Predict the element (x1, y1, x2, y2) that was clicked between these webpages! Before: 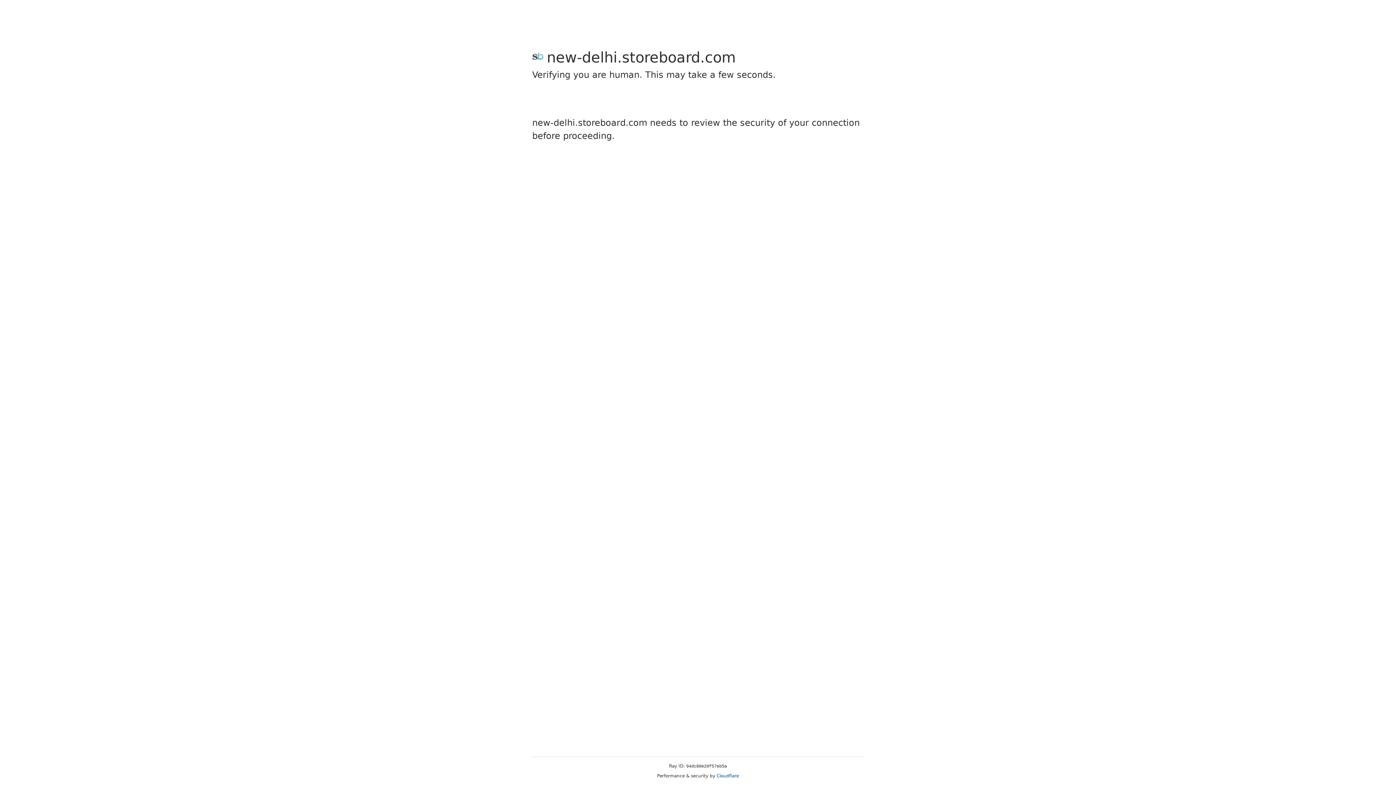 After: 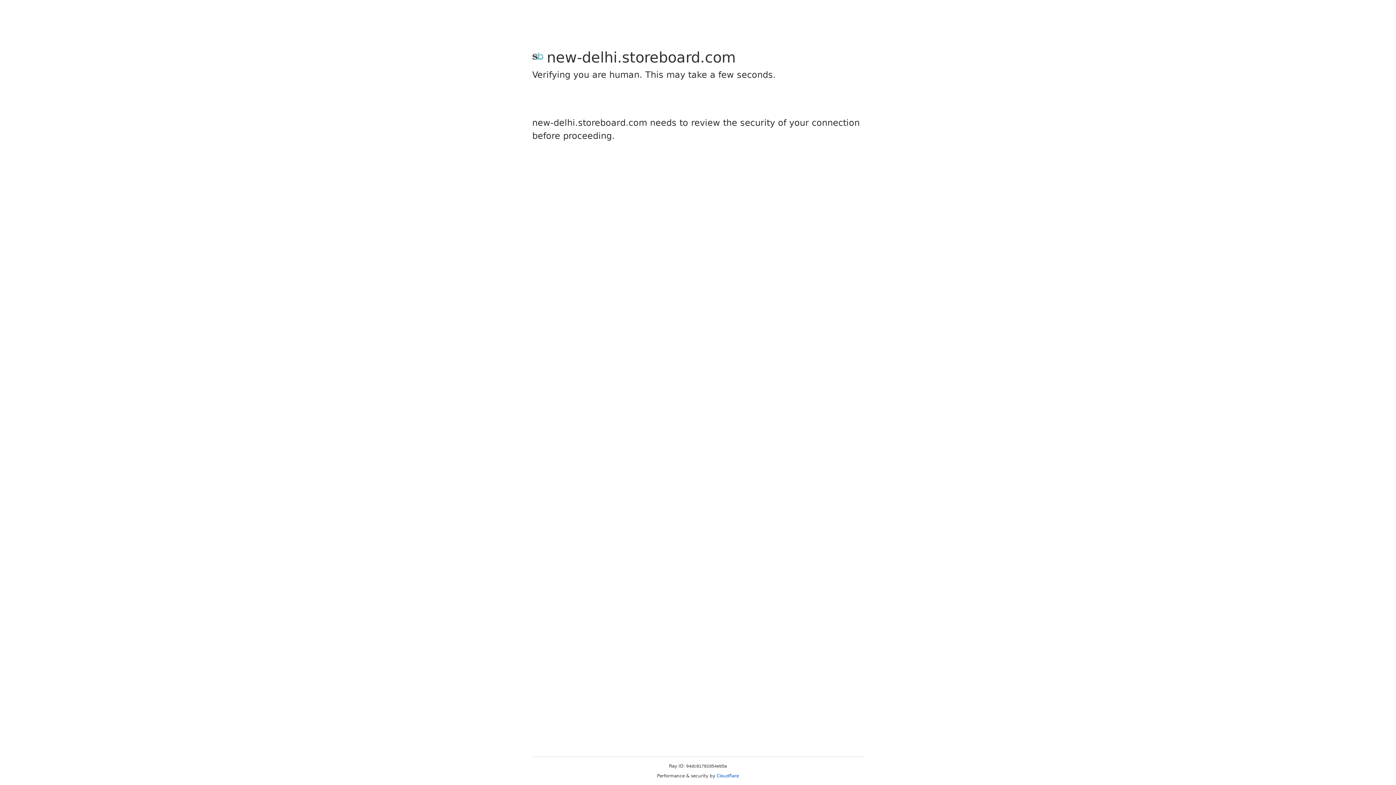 Action: bbox: (716, 773, 739, 778) label: Cloudflare